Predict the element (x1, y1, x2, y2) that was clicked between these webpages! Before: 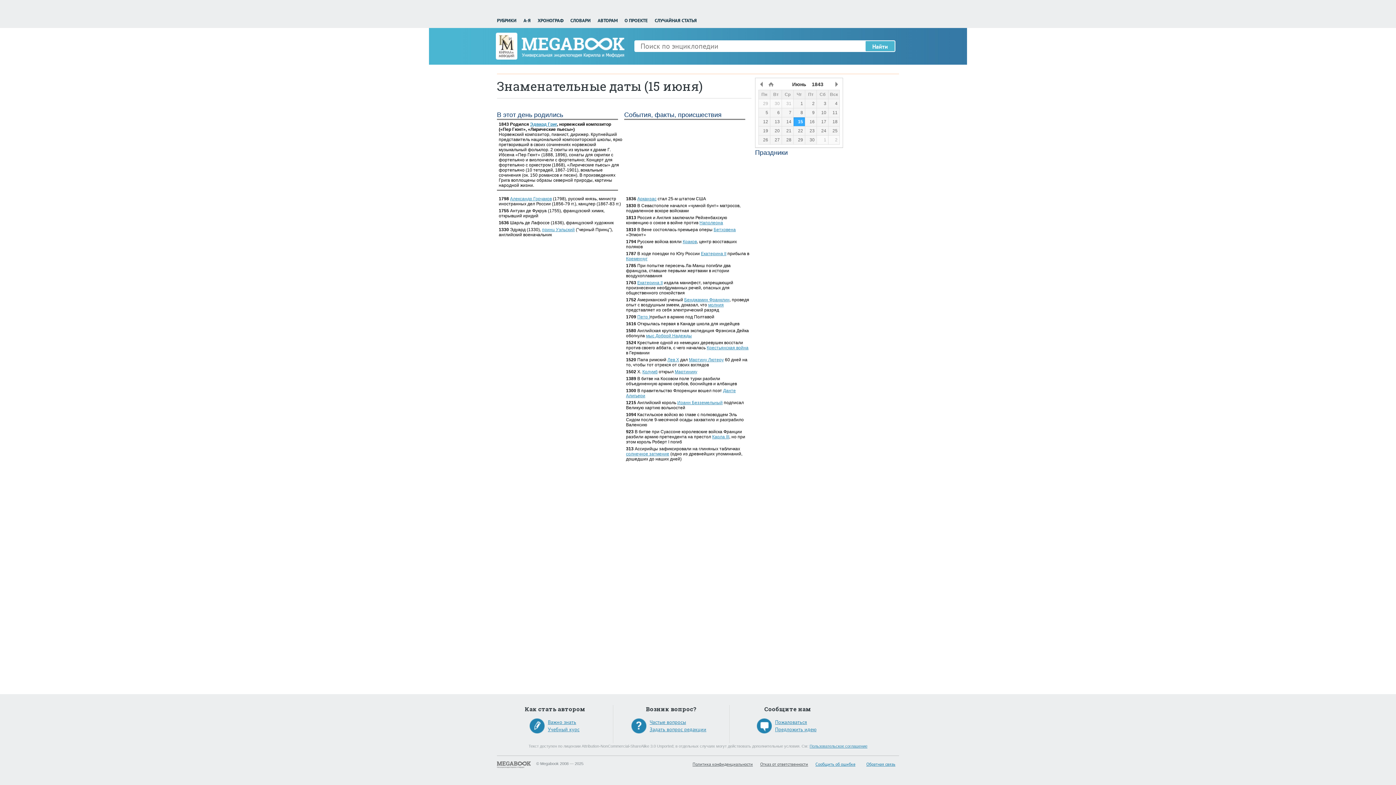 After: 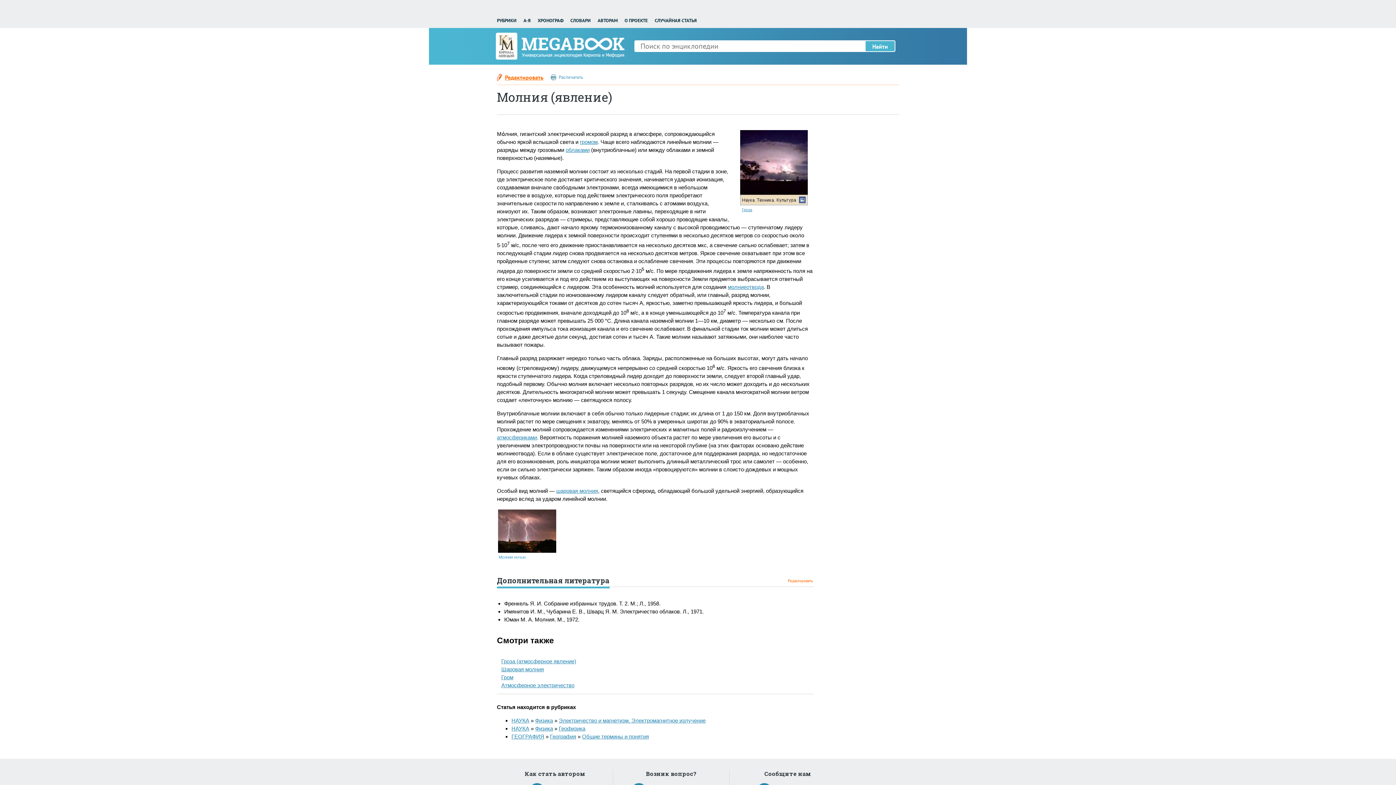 Action: bbox: (708, 302, 724, 307) label: молния